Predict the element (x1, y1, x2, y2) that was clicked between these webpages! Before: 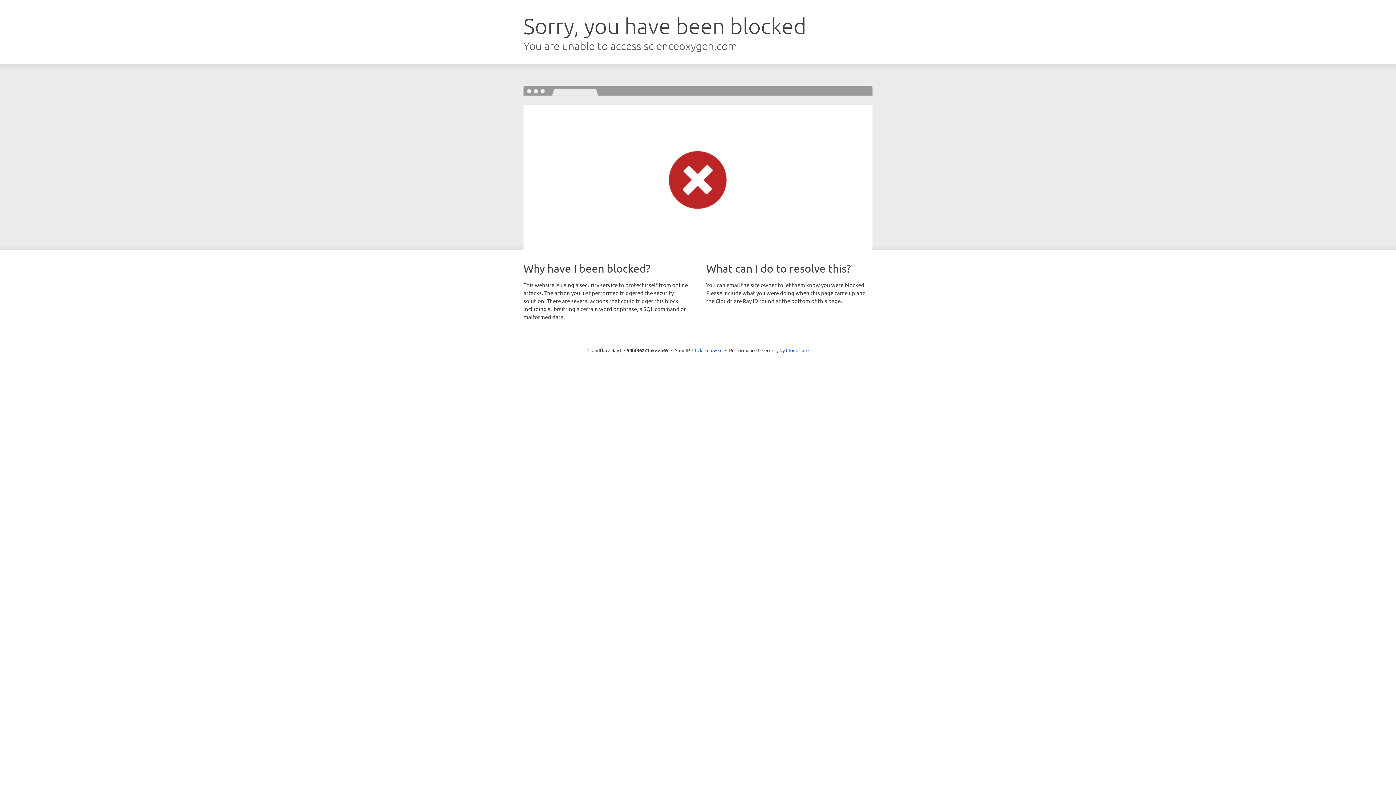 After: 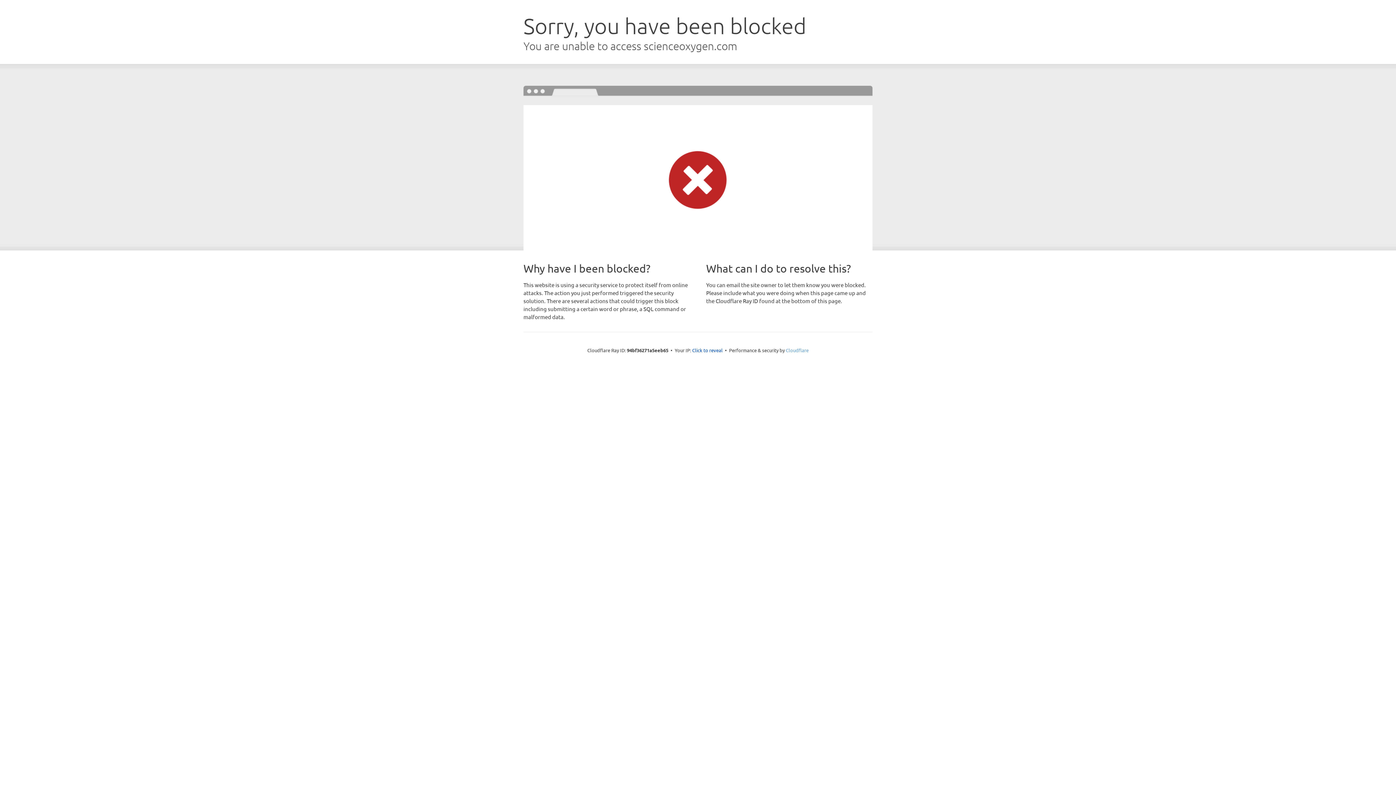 Action: label: Cloudflare bbox: (786, 347, 808, 353)